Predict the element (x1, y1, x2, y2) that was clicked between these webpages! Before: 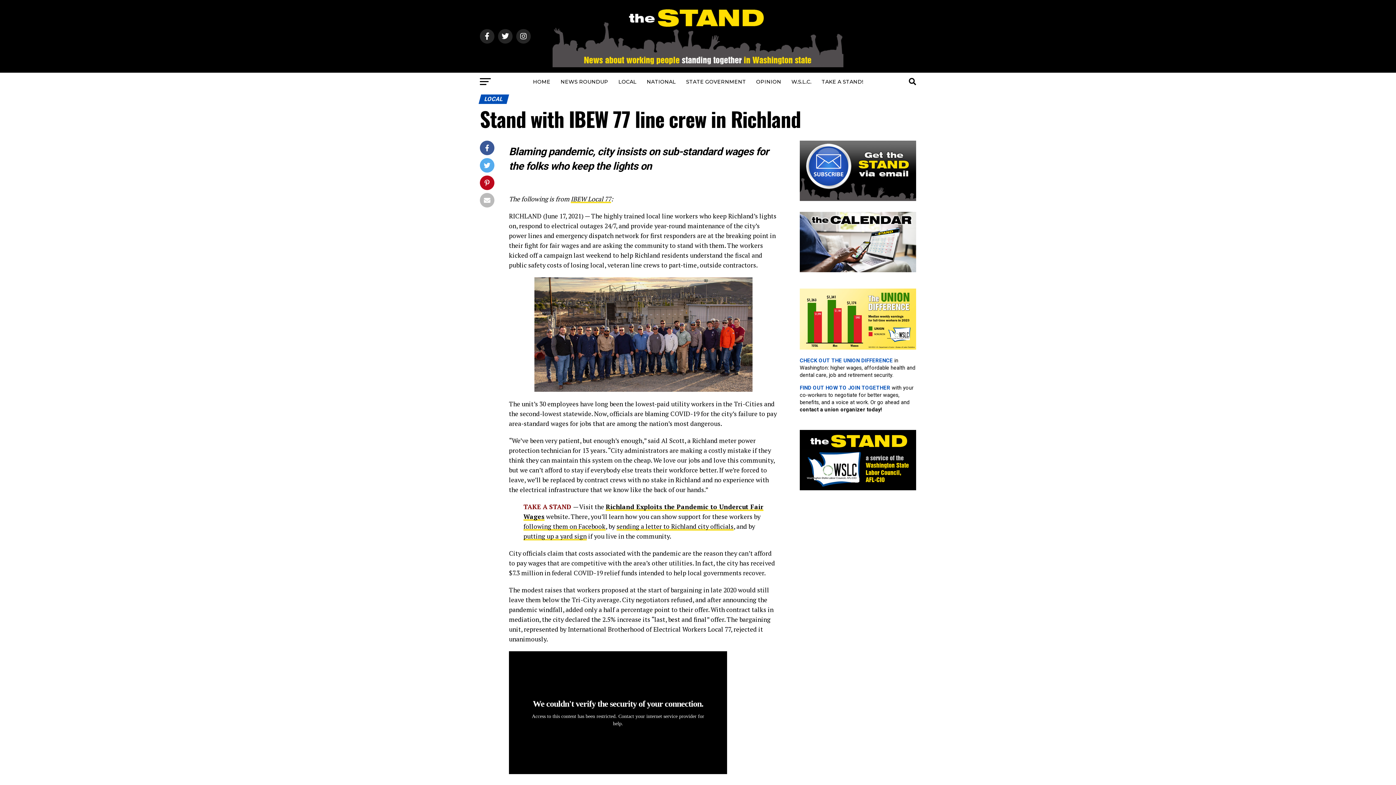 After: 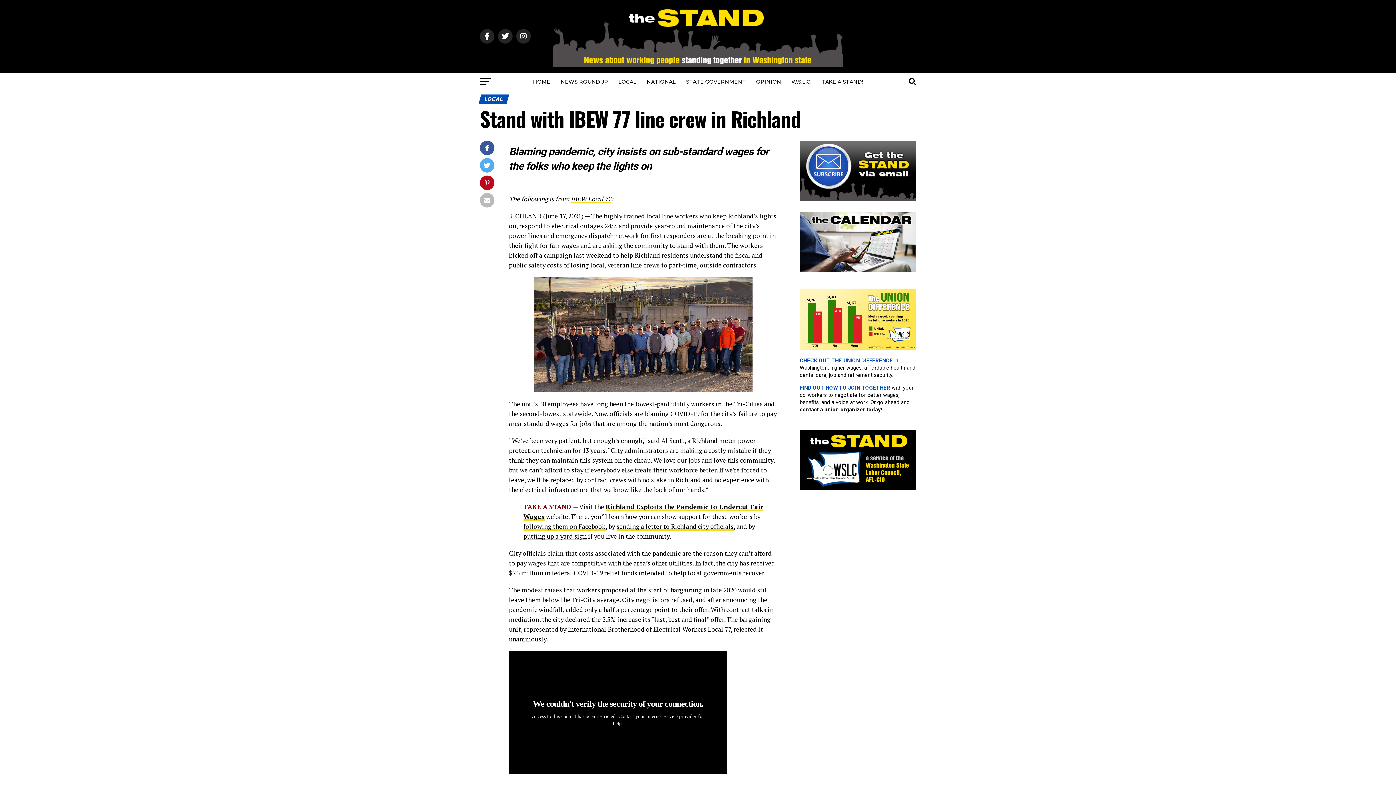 Action: bbox: (800, 357, 893, 363) label: CHECK OUT THE UNION DIFFERENCE